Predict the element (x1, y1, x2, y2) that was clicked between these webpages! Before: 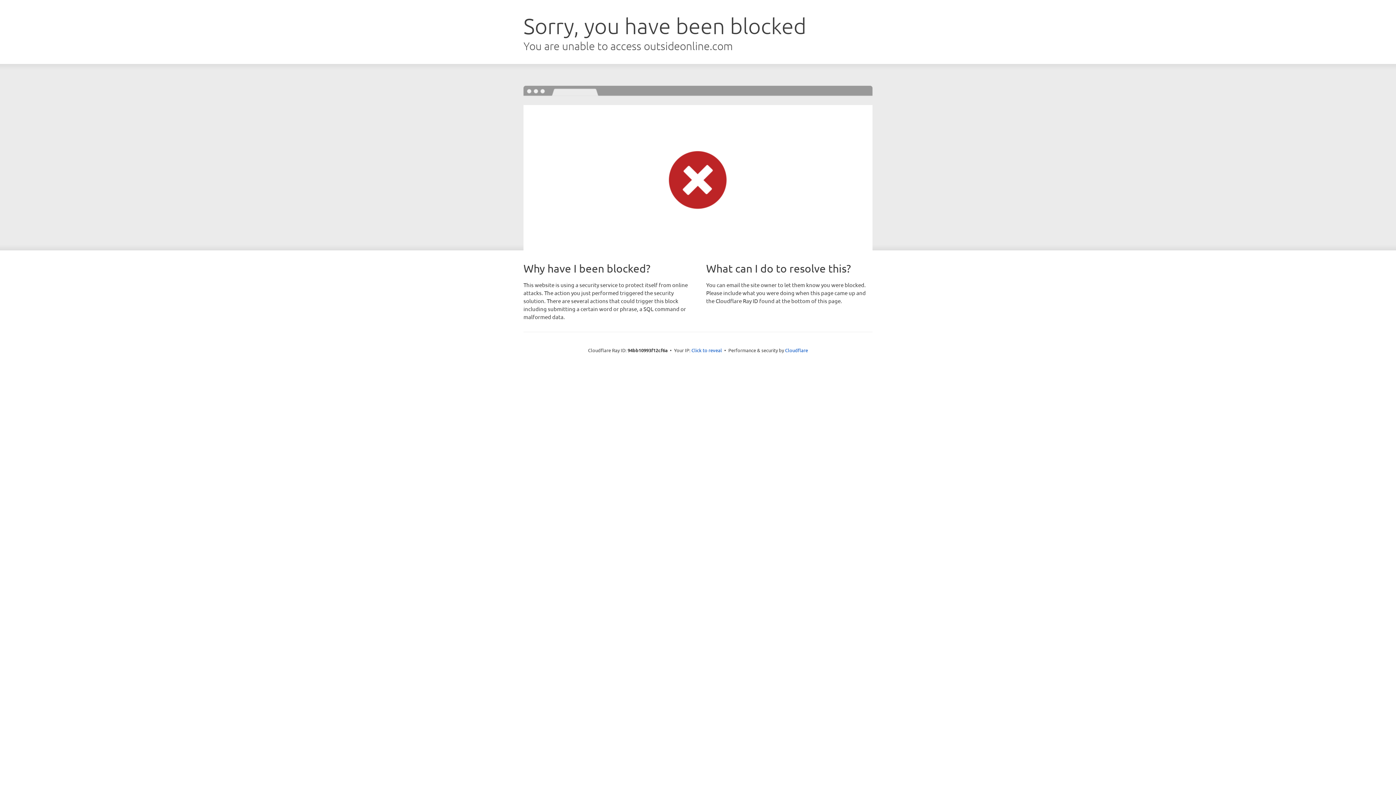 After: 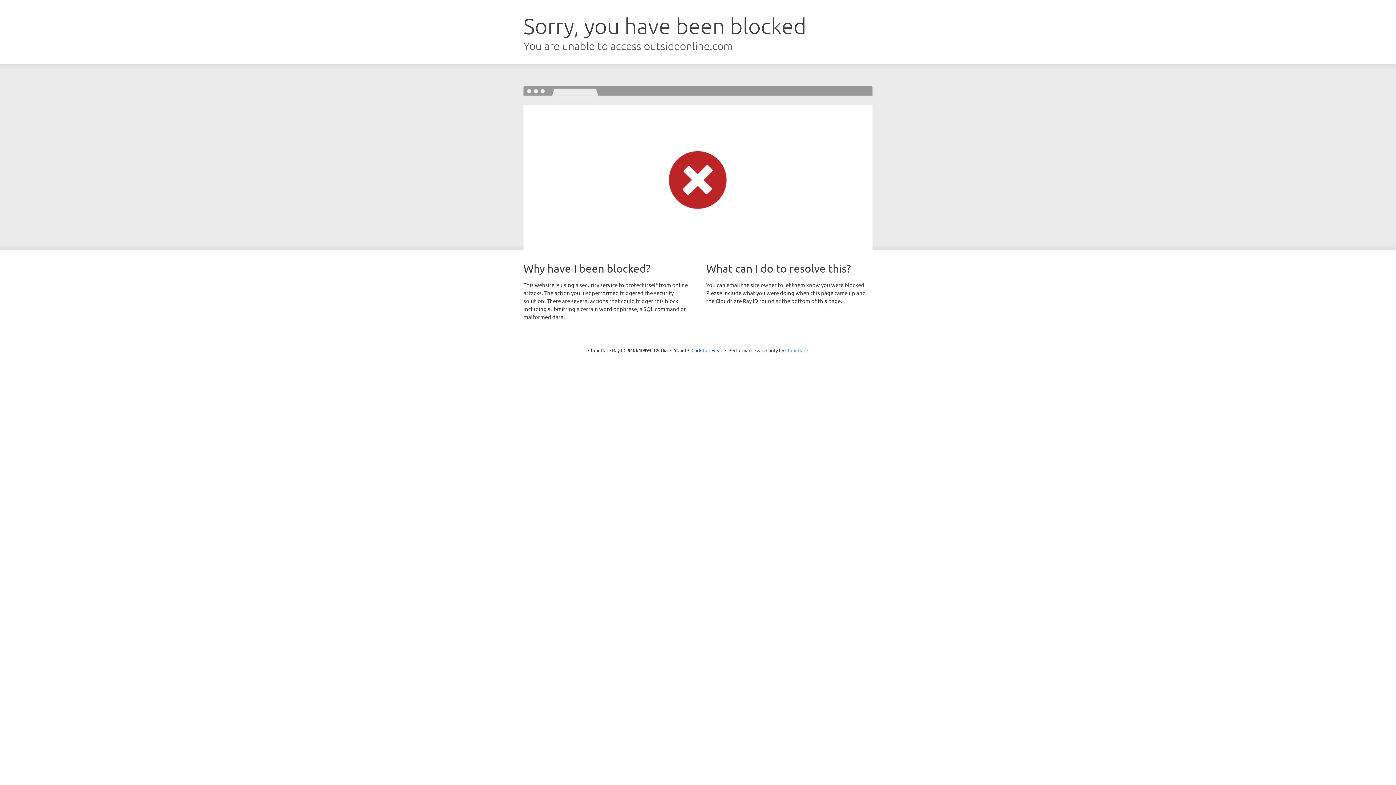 Action: bbox: (785, 347, 808, 353) label: Cloudflare